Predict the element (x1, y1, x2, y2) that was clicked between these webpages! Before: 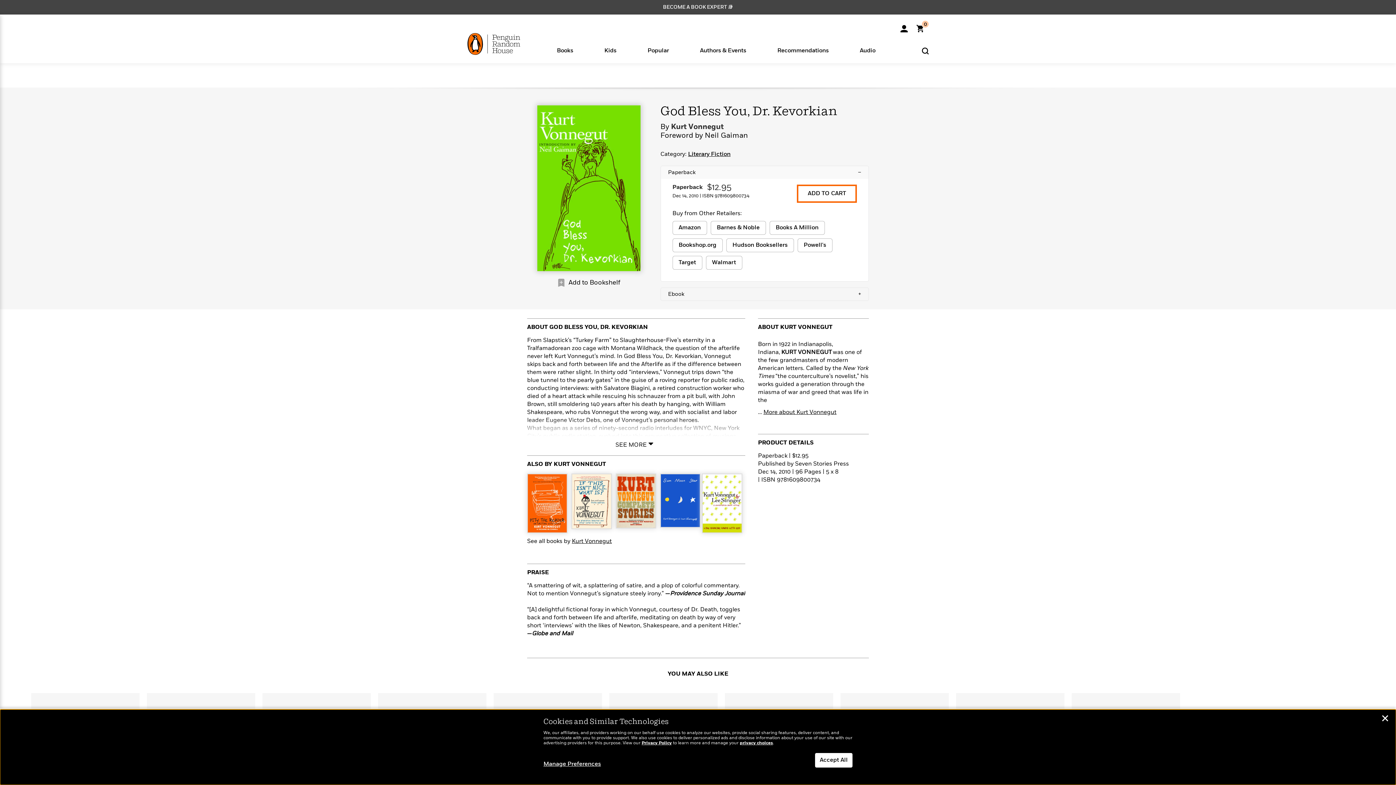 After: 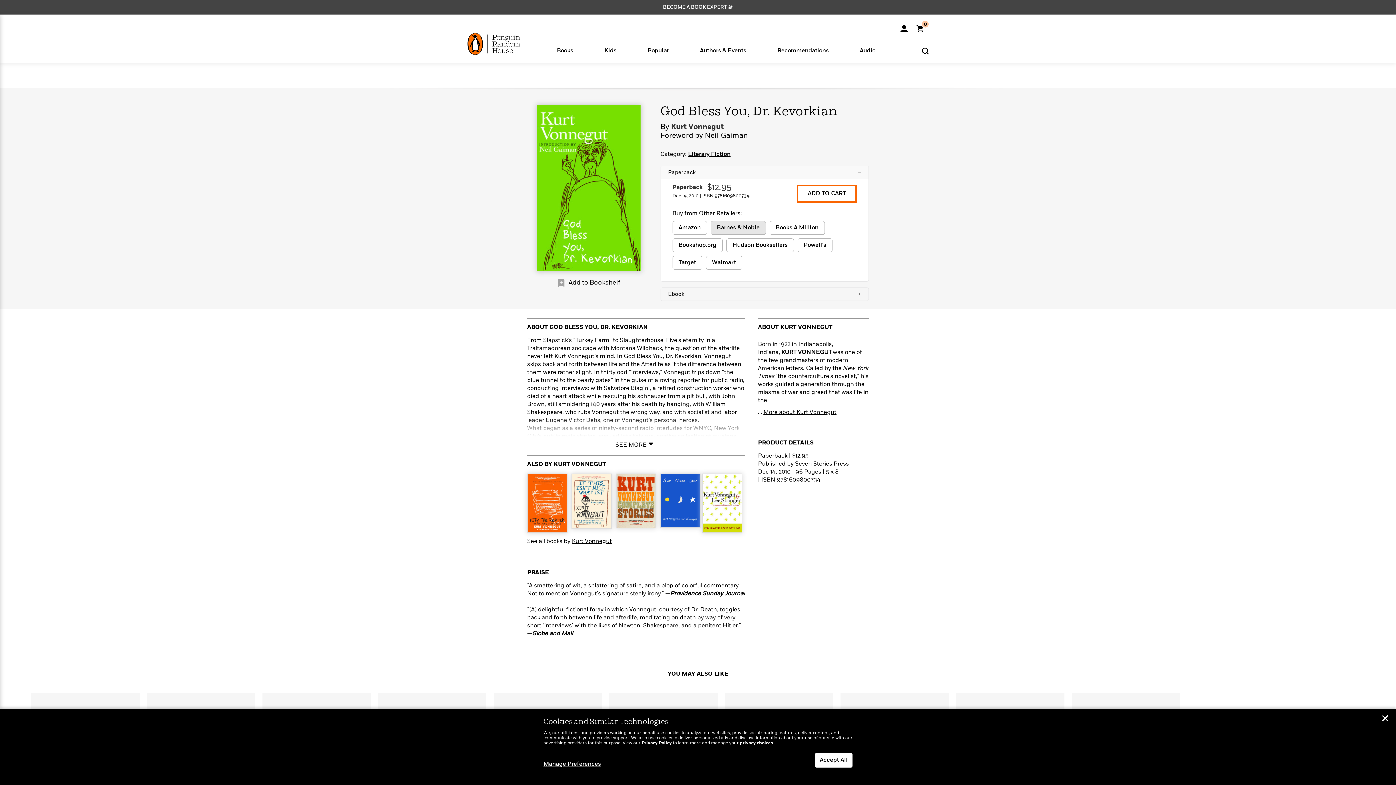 Action: label: buy 9781609800734 on Barnes & Noble bbox: (710, 221, 766, 234)